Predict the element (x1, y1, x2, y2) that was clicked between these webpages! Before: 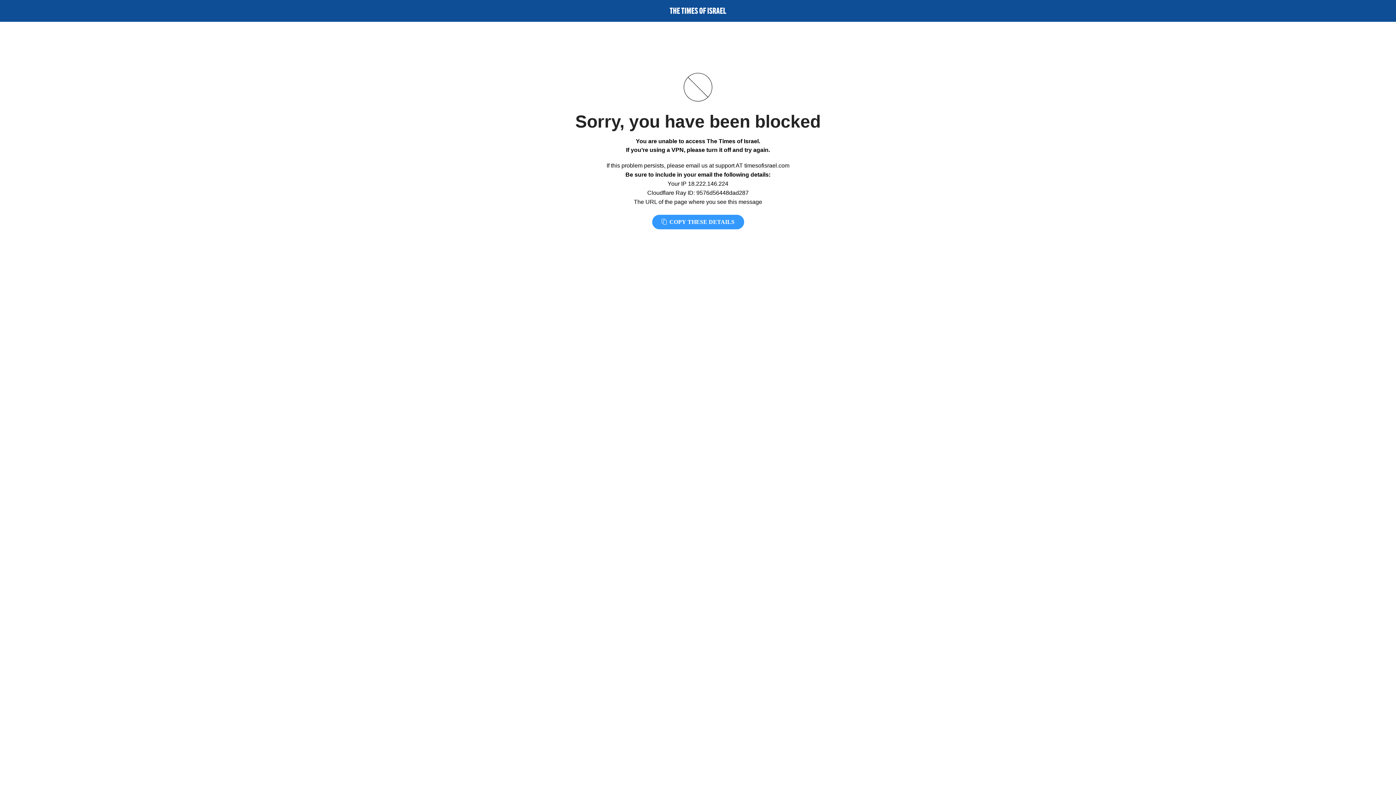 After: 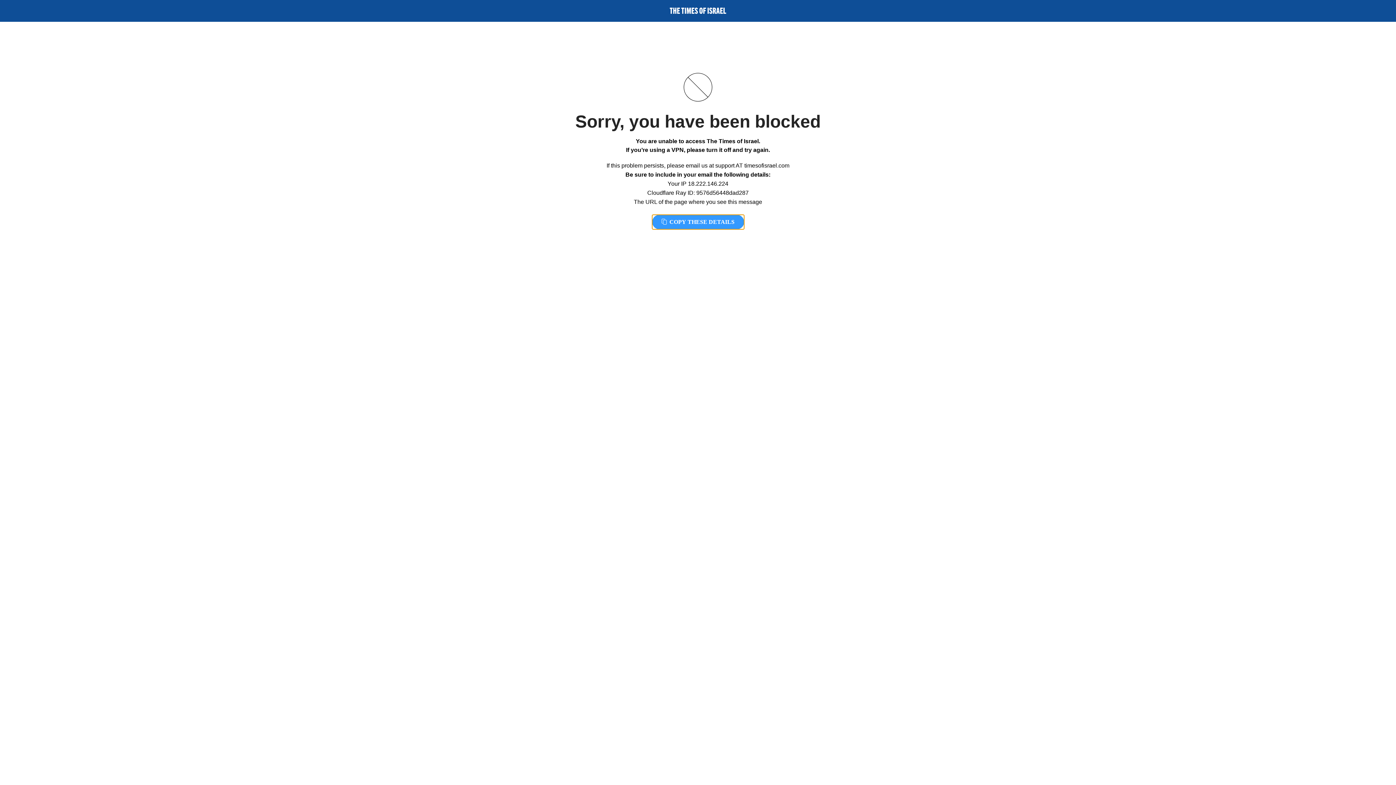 Action: bbox: (652, 214, 744, 229) label:  COPY THESE DETAILS